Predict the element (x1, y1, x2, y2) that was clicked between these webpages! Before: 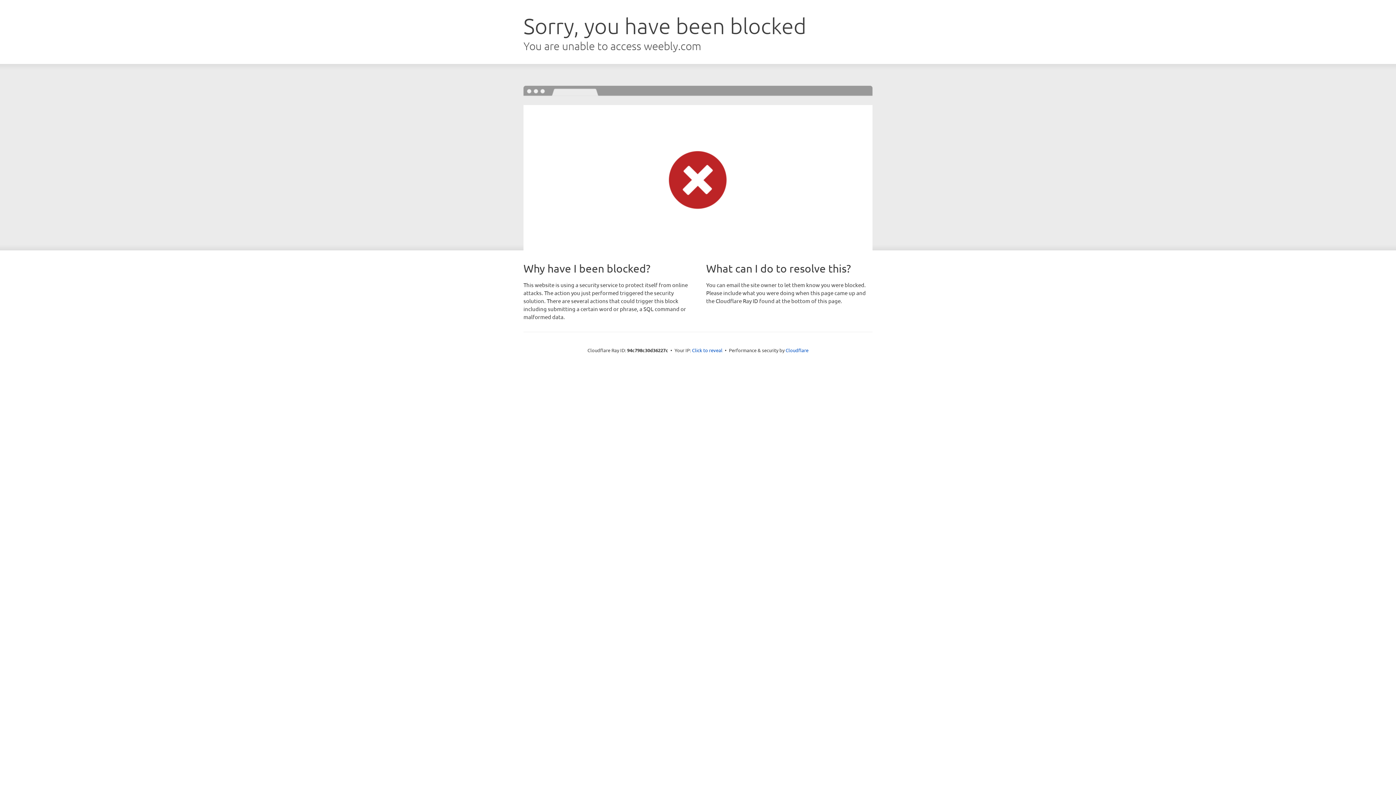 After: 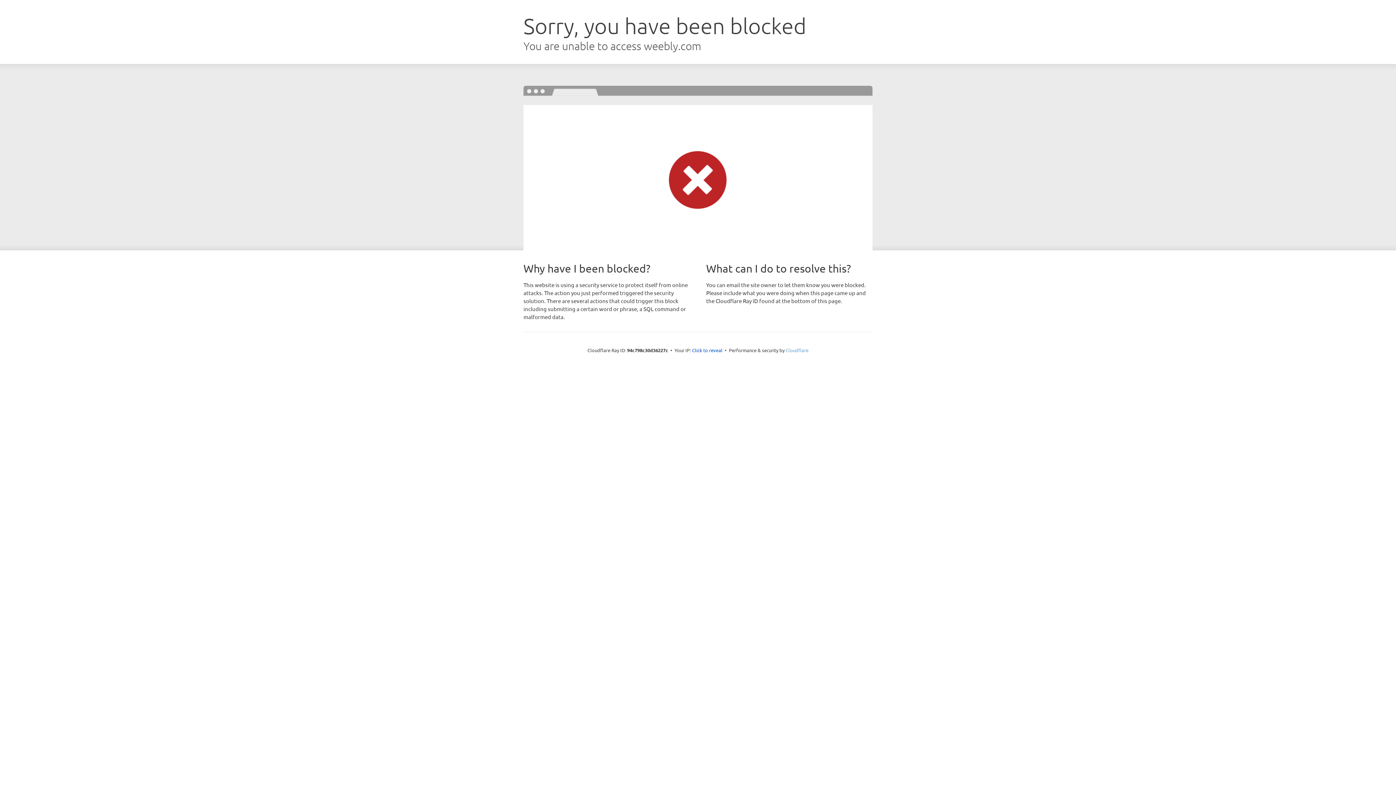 Action: label: Cloudflare bbox: (785, 347, 808, 353)